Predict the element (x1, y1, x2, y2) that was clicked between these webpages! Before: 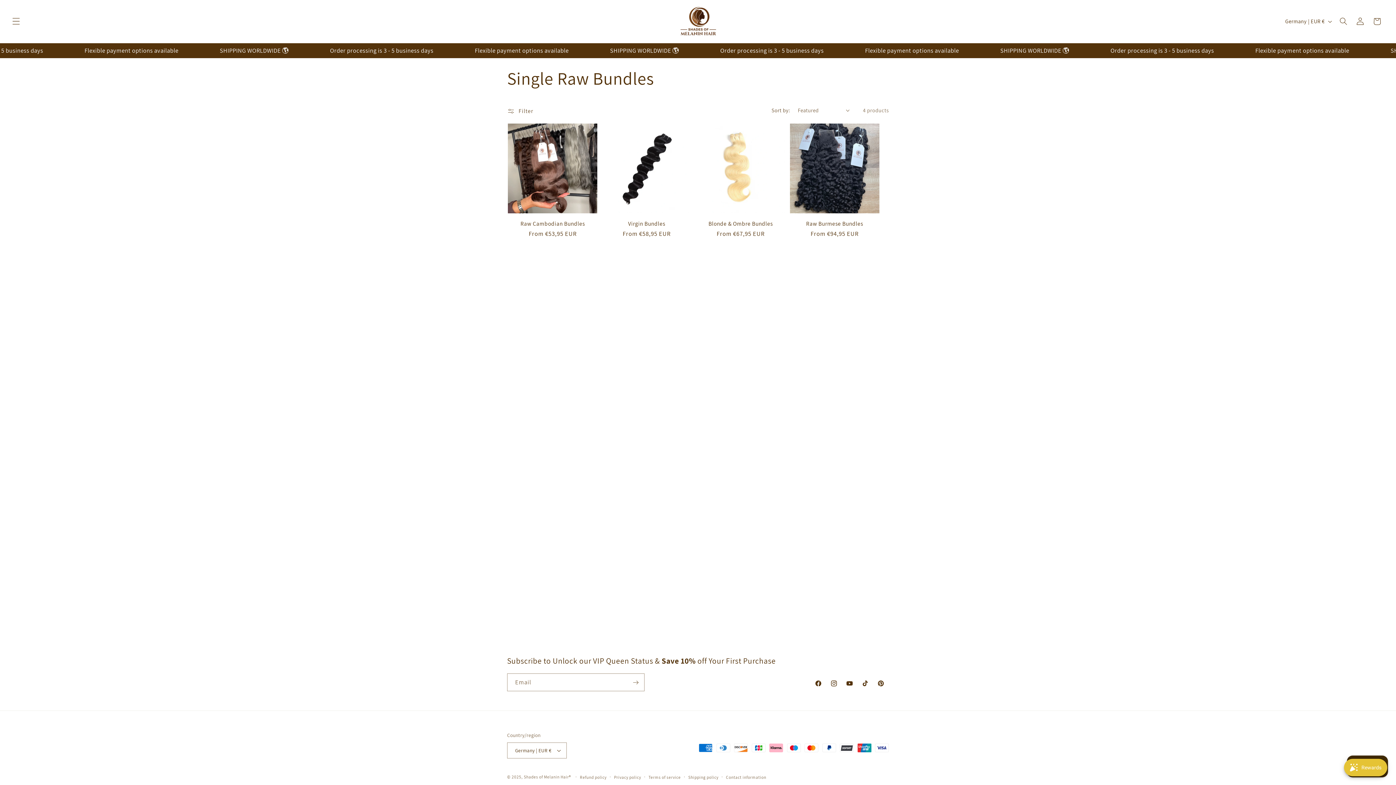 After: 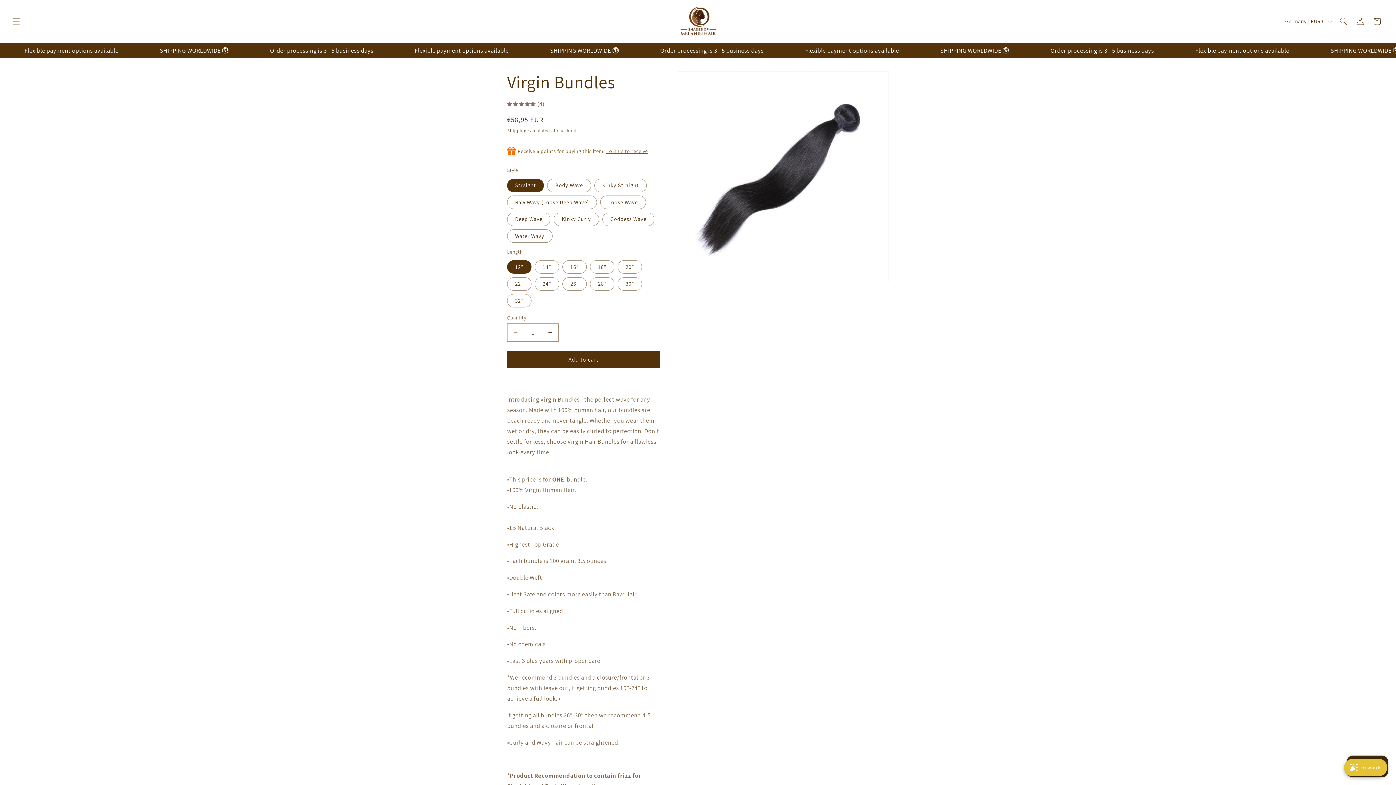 Action: bbox: (601, 220, 692, 227) label: Virgin Bundles